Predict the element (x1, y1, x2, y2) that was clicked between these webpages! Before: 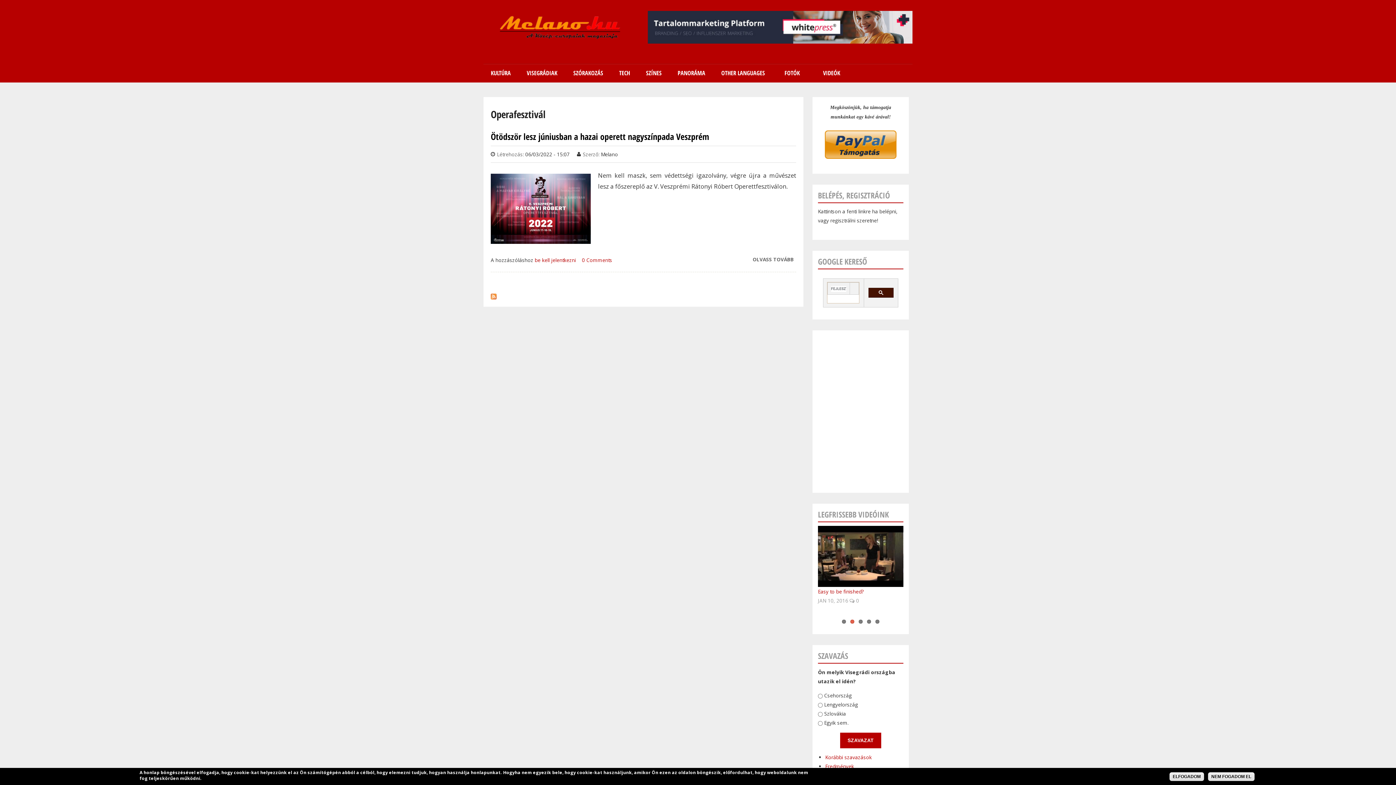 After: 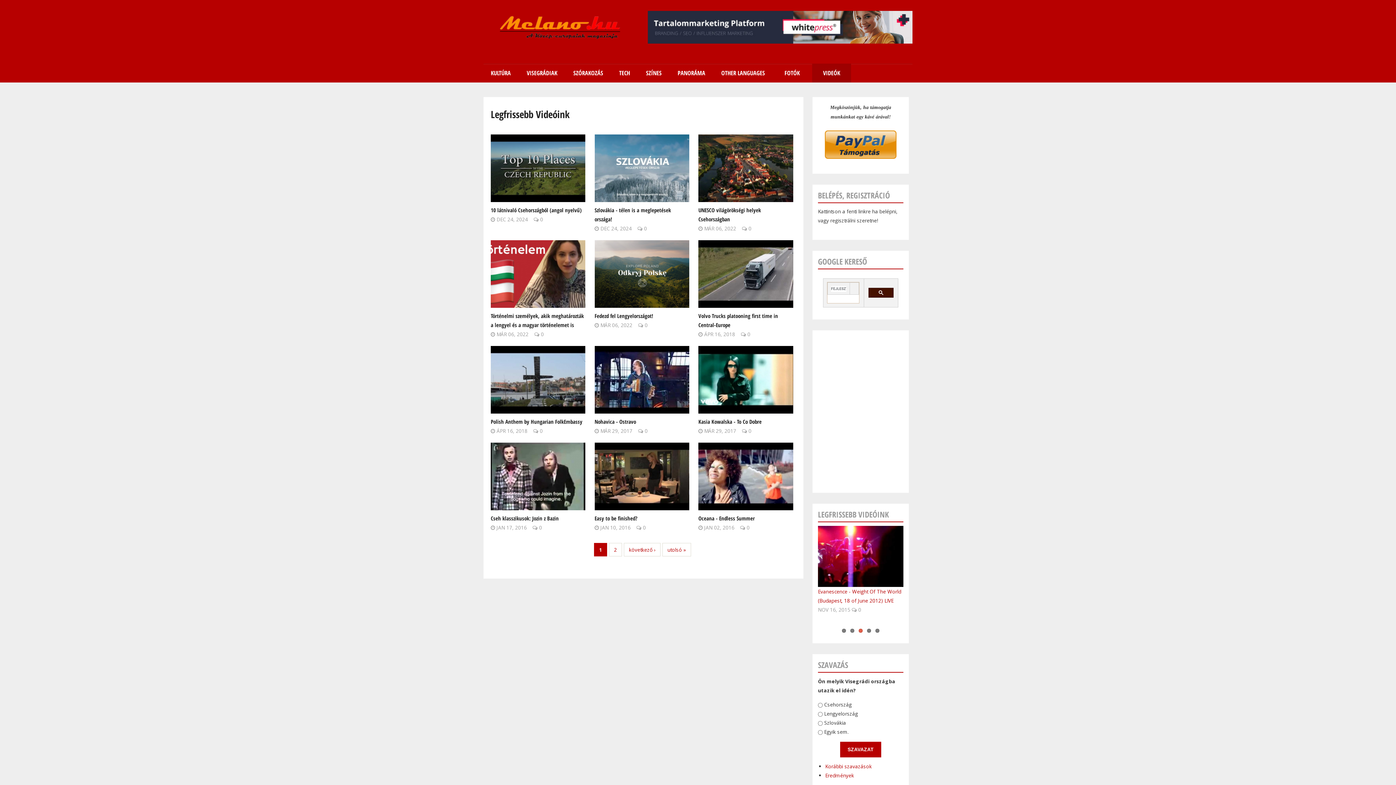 Action: bbox: (812, 63, 851, 82) label: VIDEÓK